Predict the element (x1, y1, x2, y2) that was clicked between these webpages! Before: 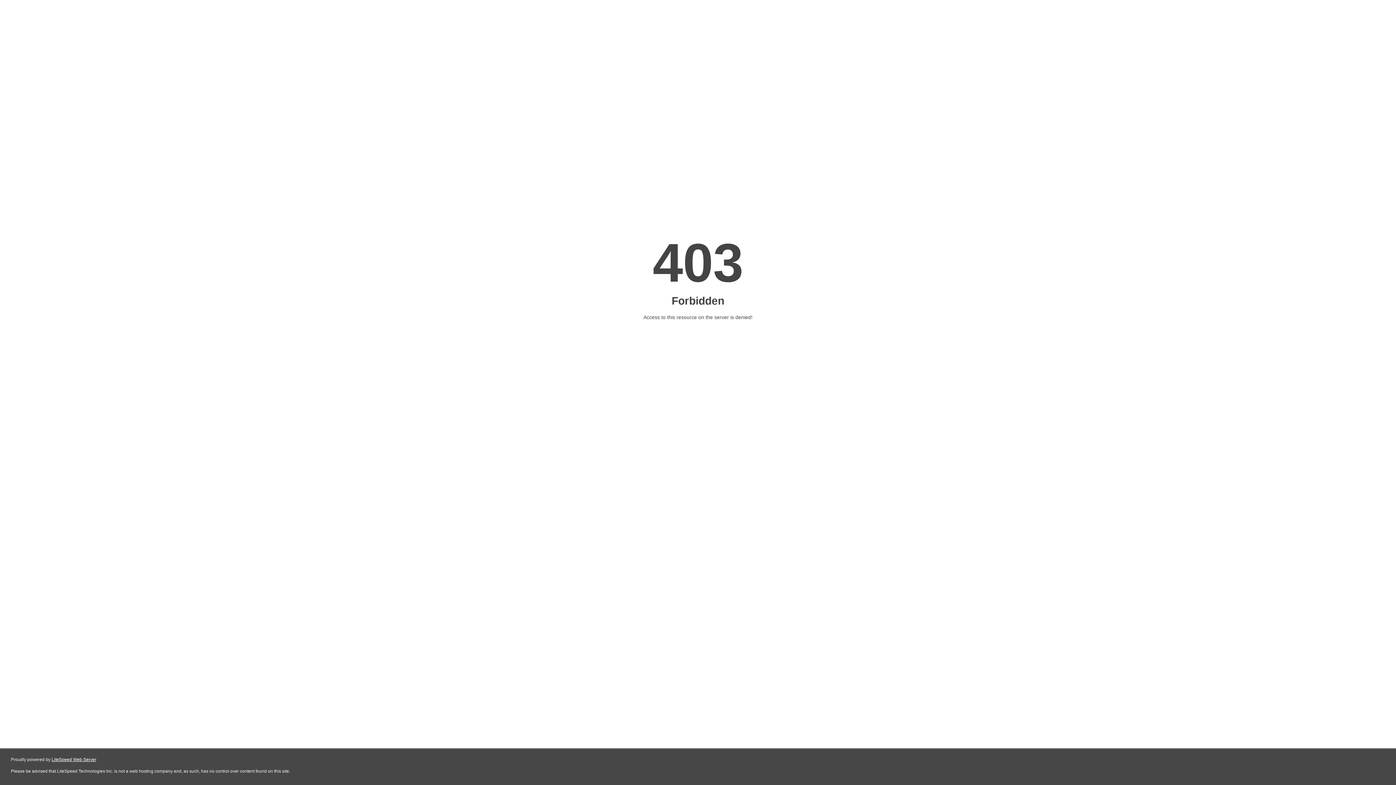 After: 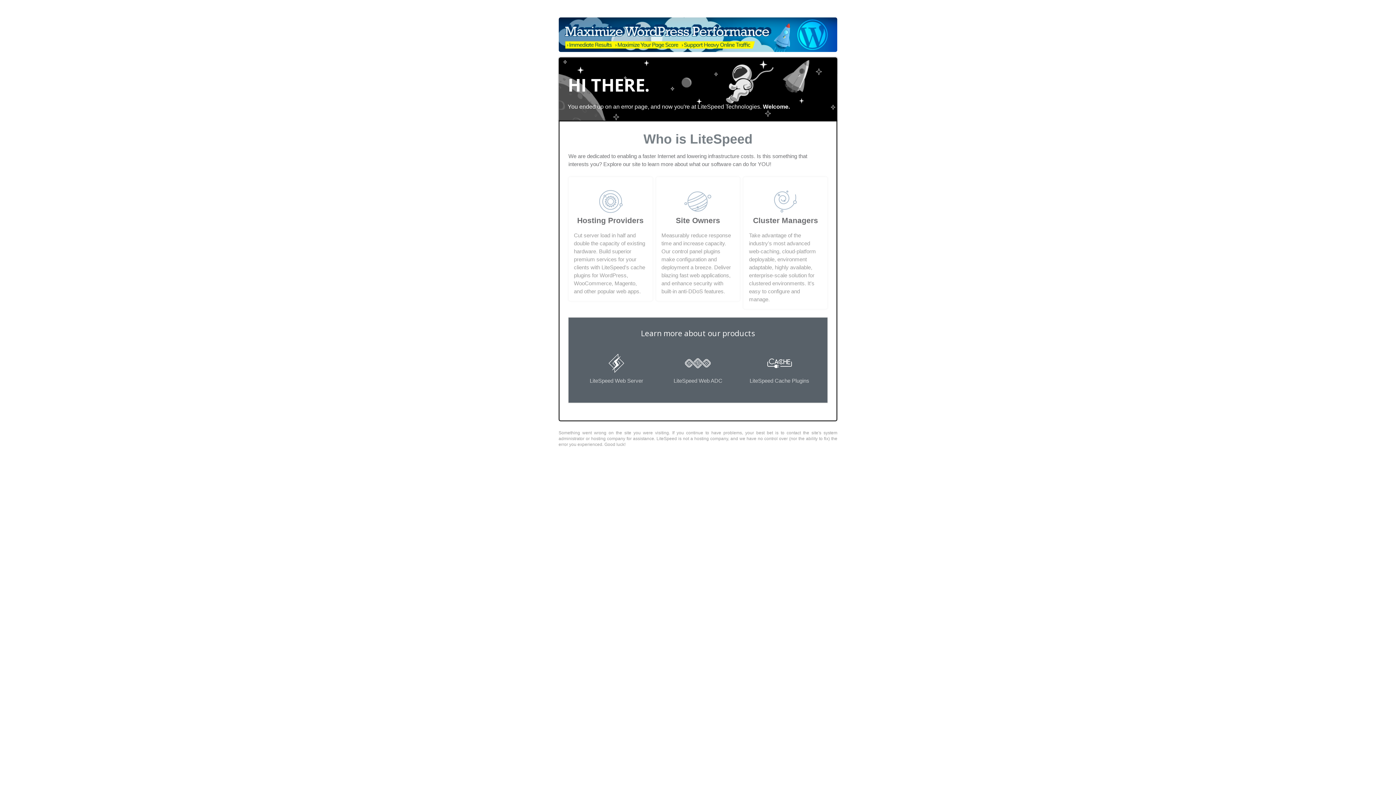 Action: label: LiteSpeed Web Server bbox: (51, 757, 96, 762)